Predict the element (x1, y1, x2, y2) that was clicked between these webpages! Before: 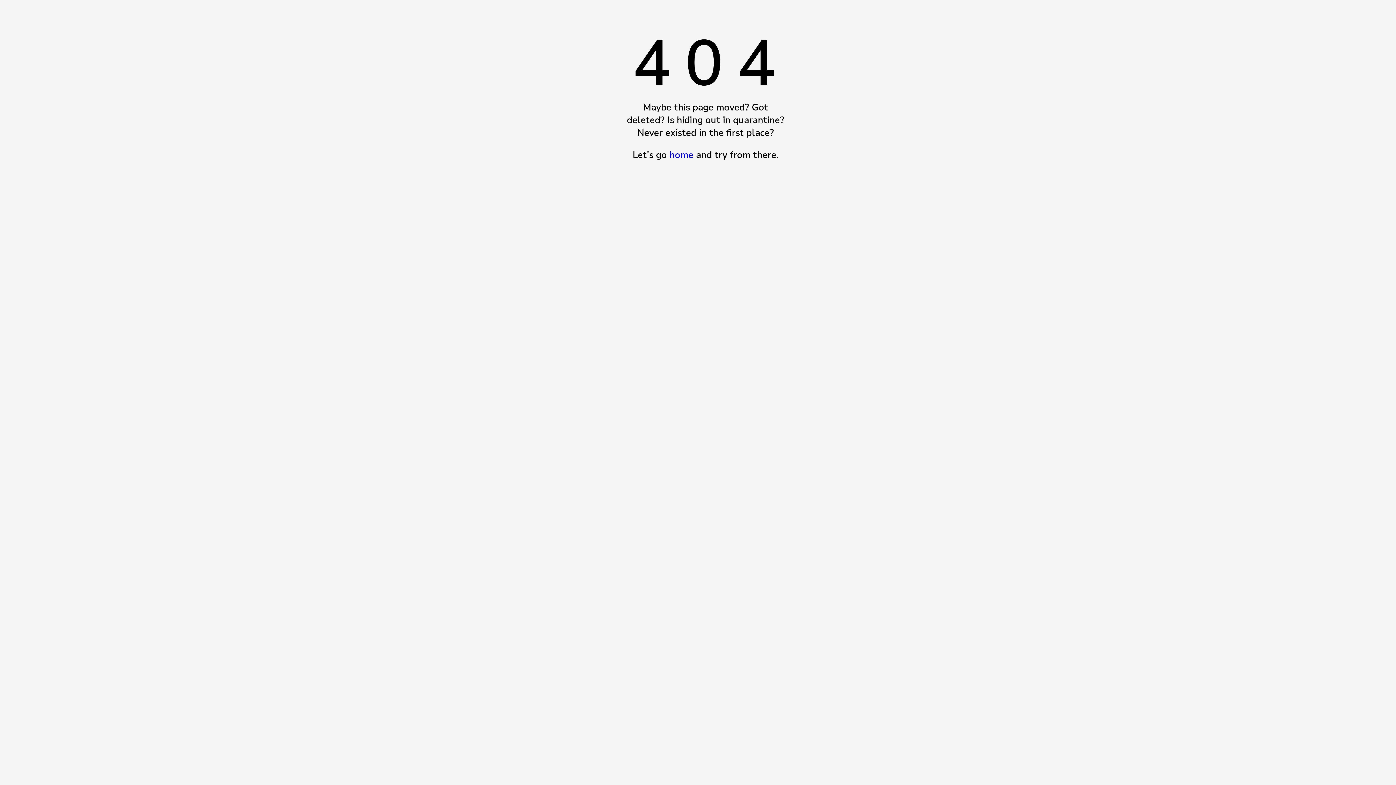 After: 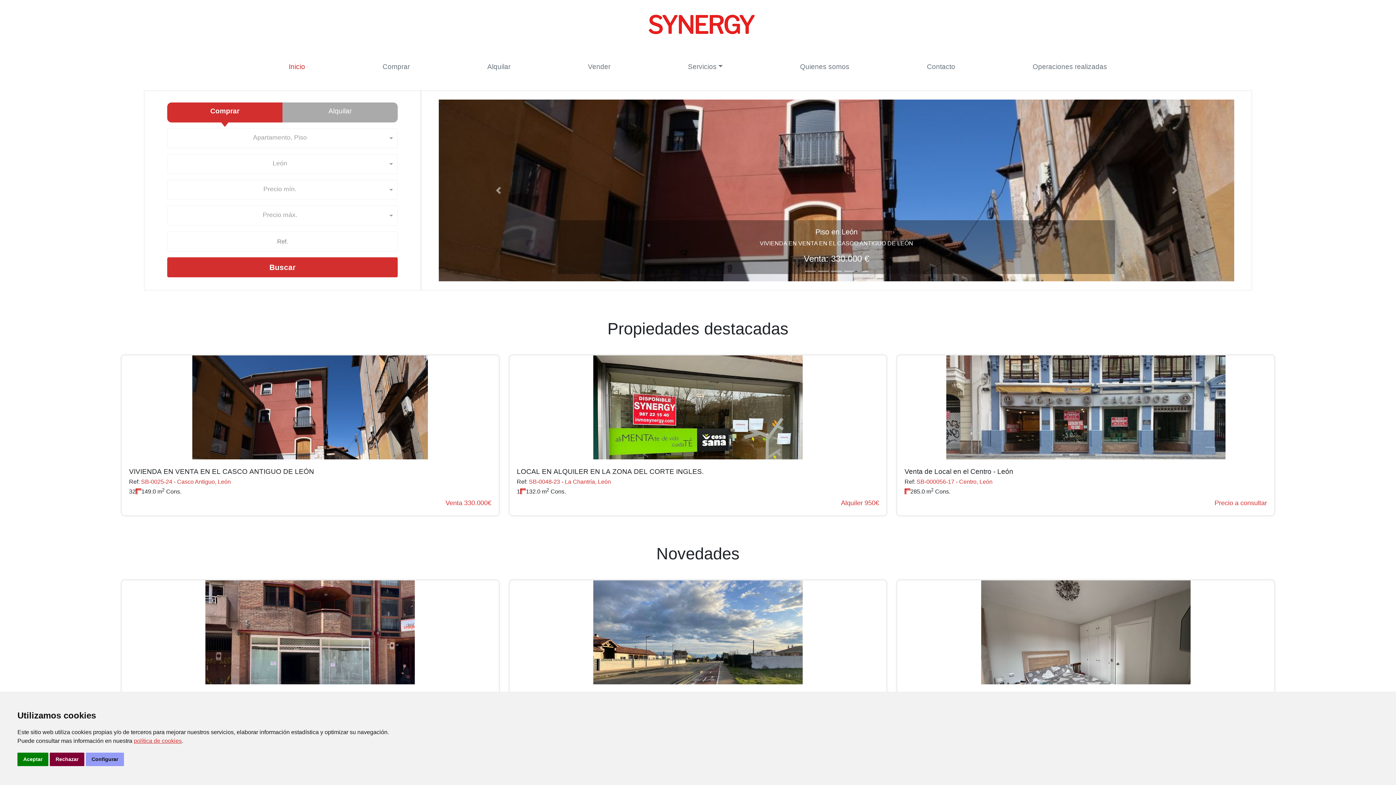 Action: label: home bbox: (669, 148, 693, 161)